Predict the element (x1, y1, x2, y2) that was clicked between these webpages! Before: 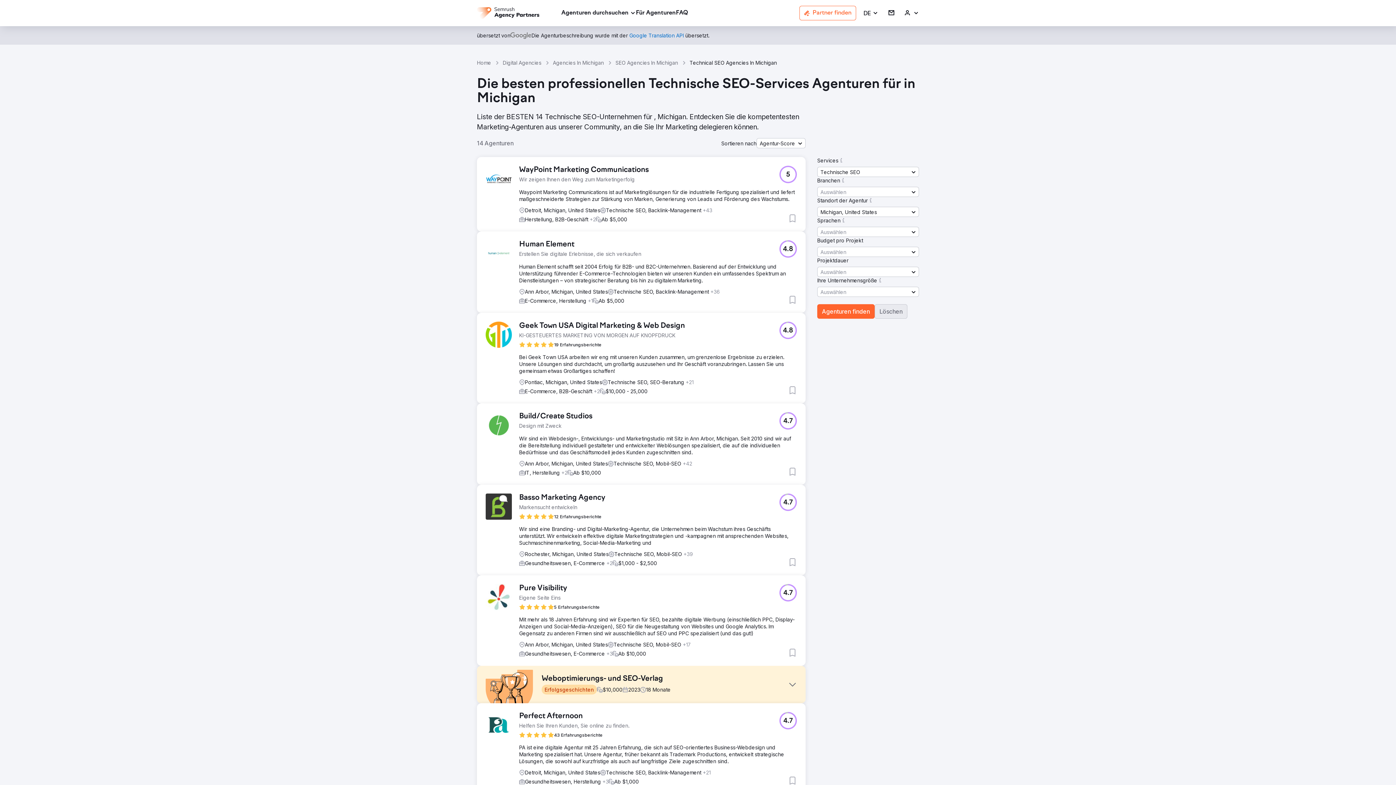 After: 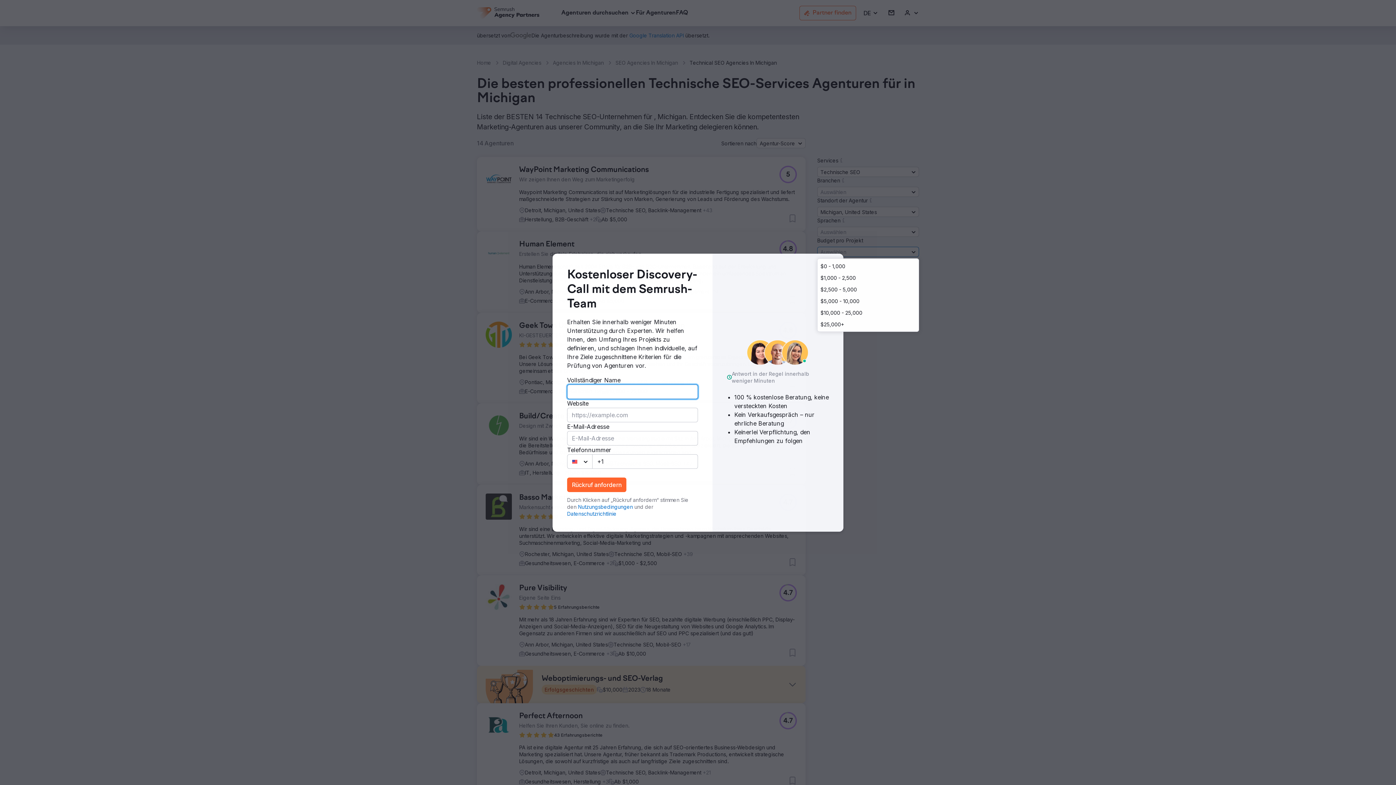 Action: label: Auswählen bbox: (817, 246, 919, 257)